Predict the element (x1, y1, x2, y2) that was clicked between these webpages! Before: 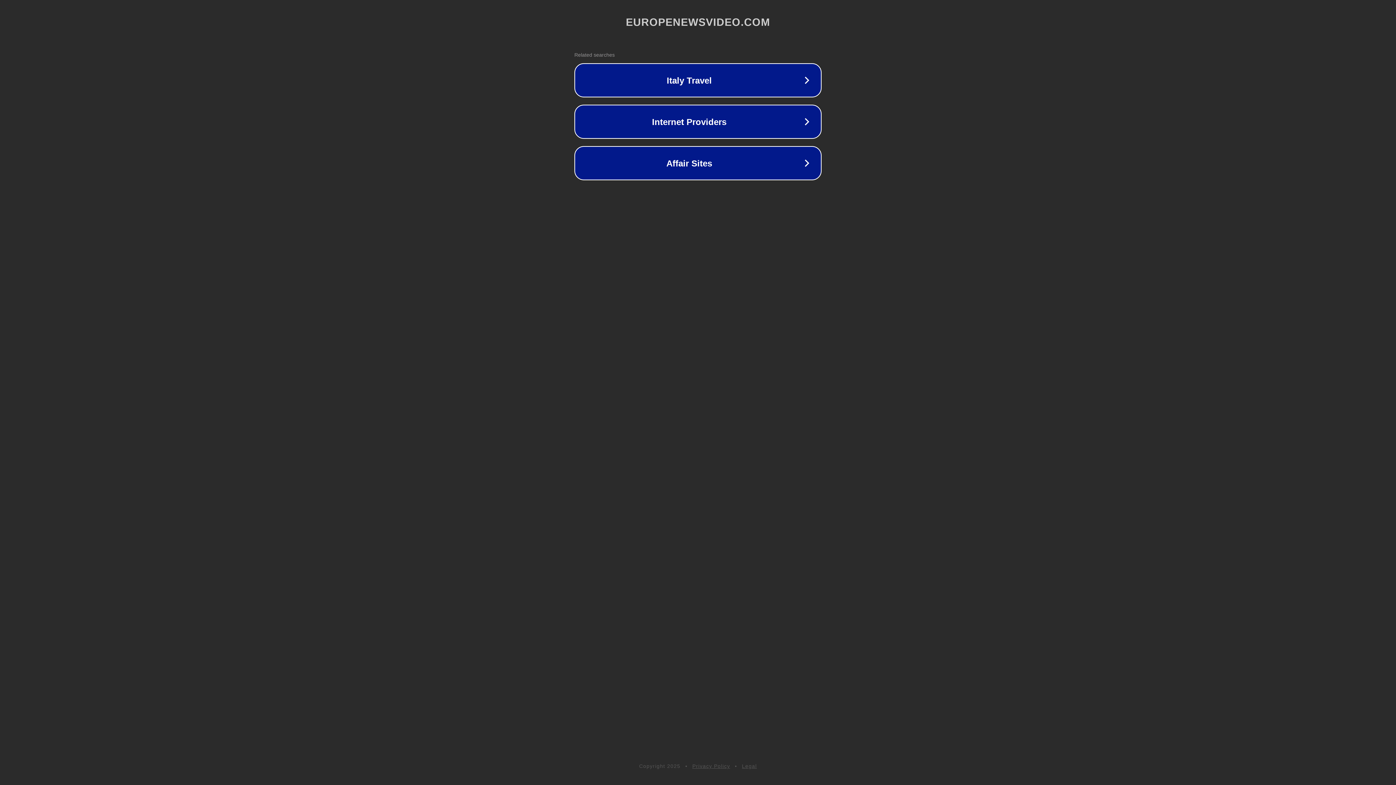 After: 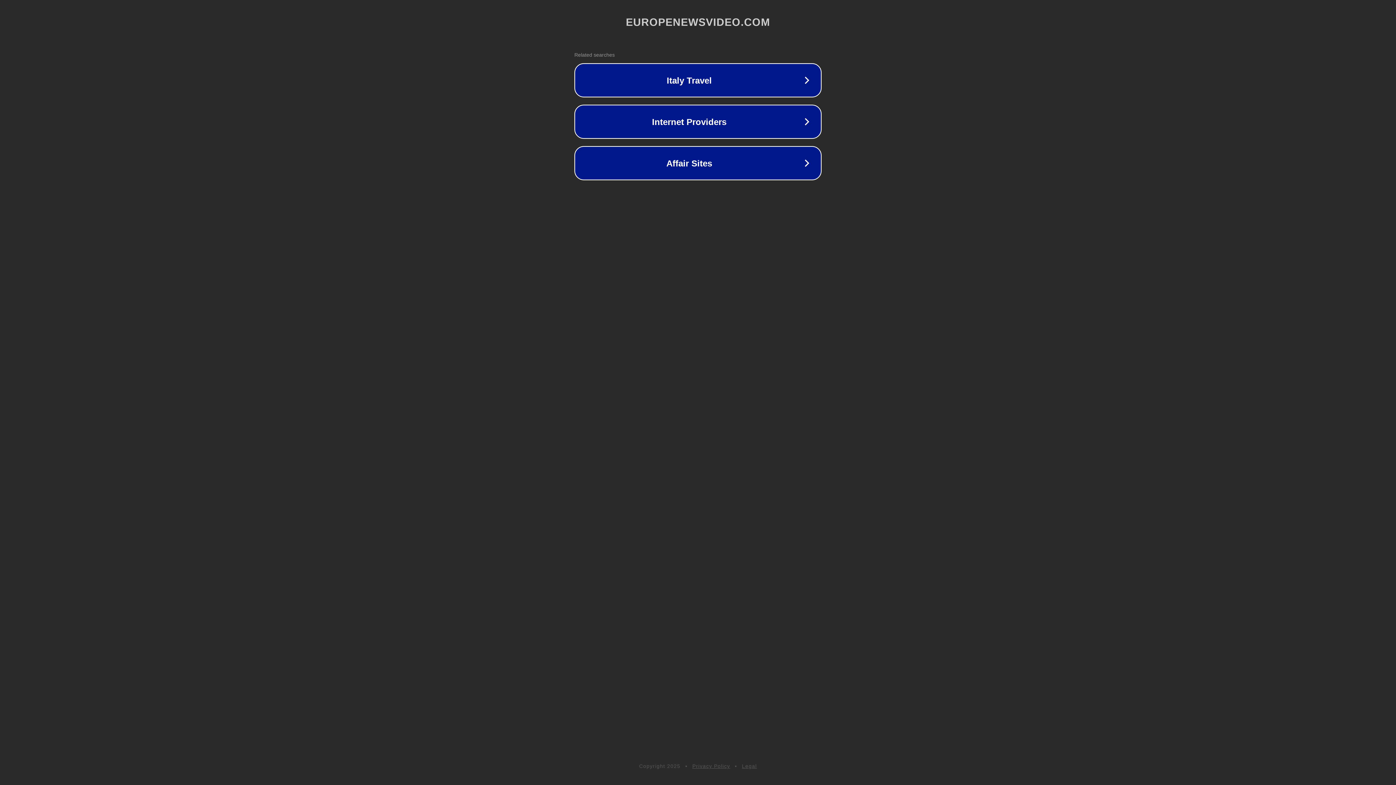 Action: bbox: (742, 763, 757, 769) label: Legal